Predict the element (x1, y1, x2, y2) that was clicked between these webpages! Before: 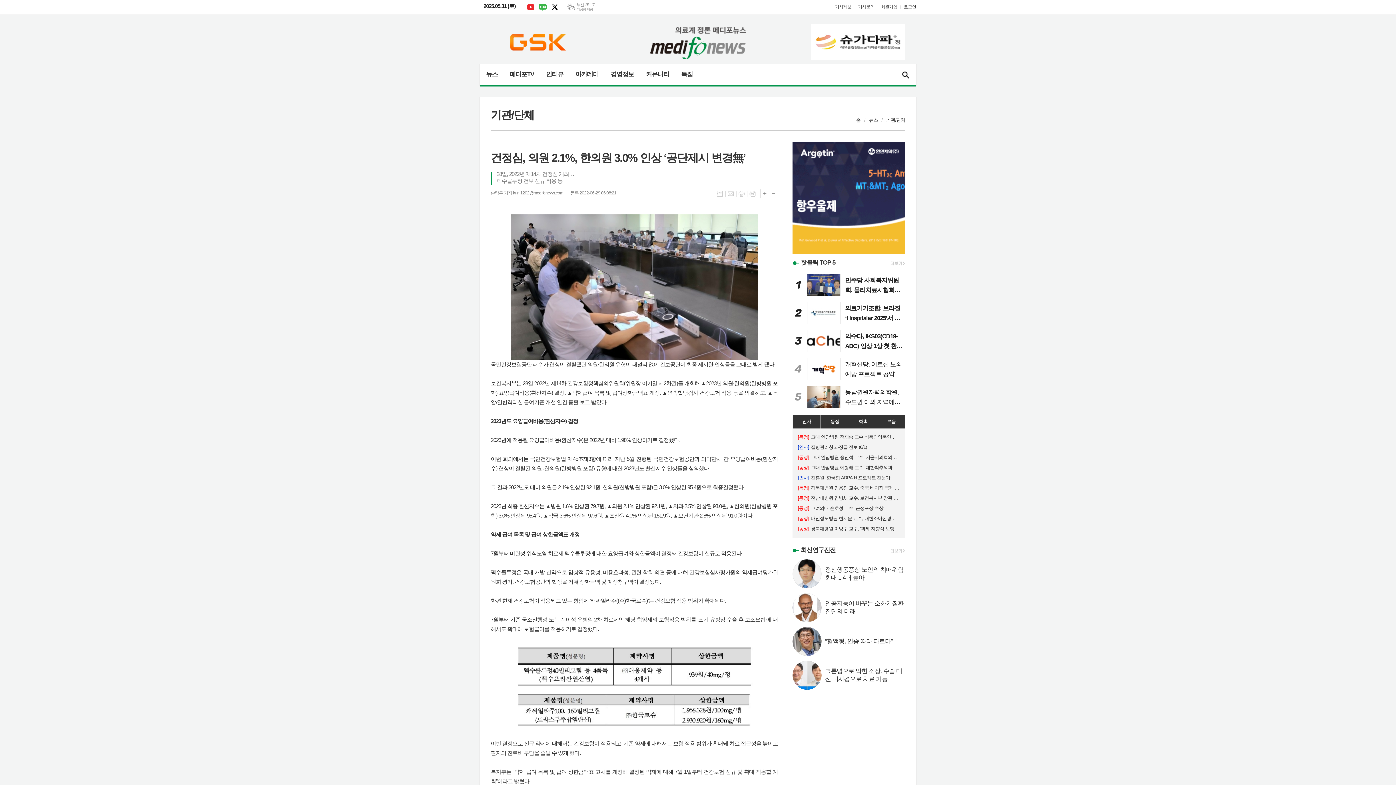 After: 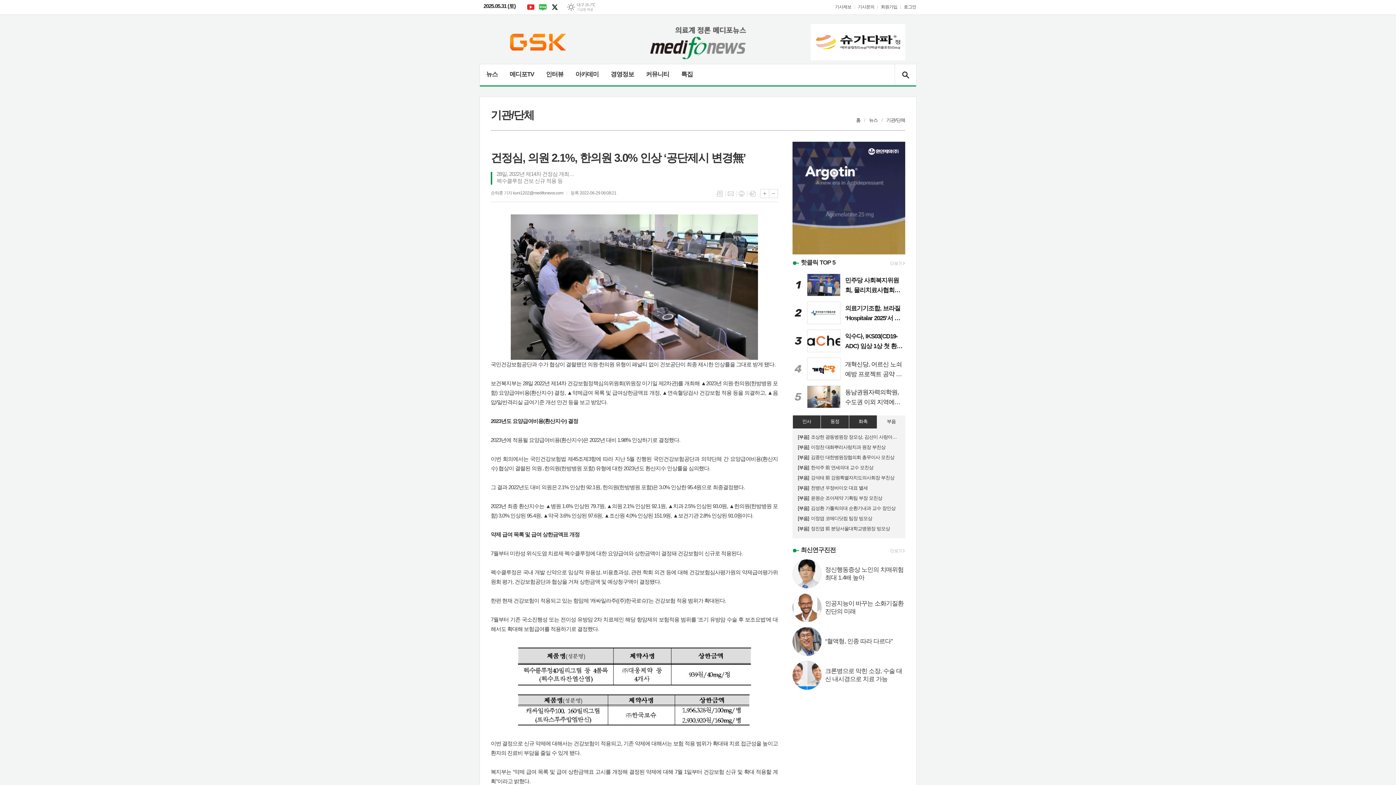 Action: bbox: (877, 415, 905, 428) label: 부음